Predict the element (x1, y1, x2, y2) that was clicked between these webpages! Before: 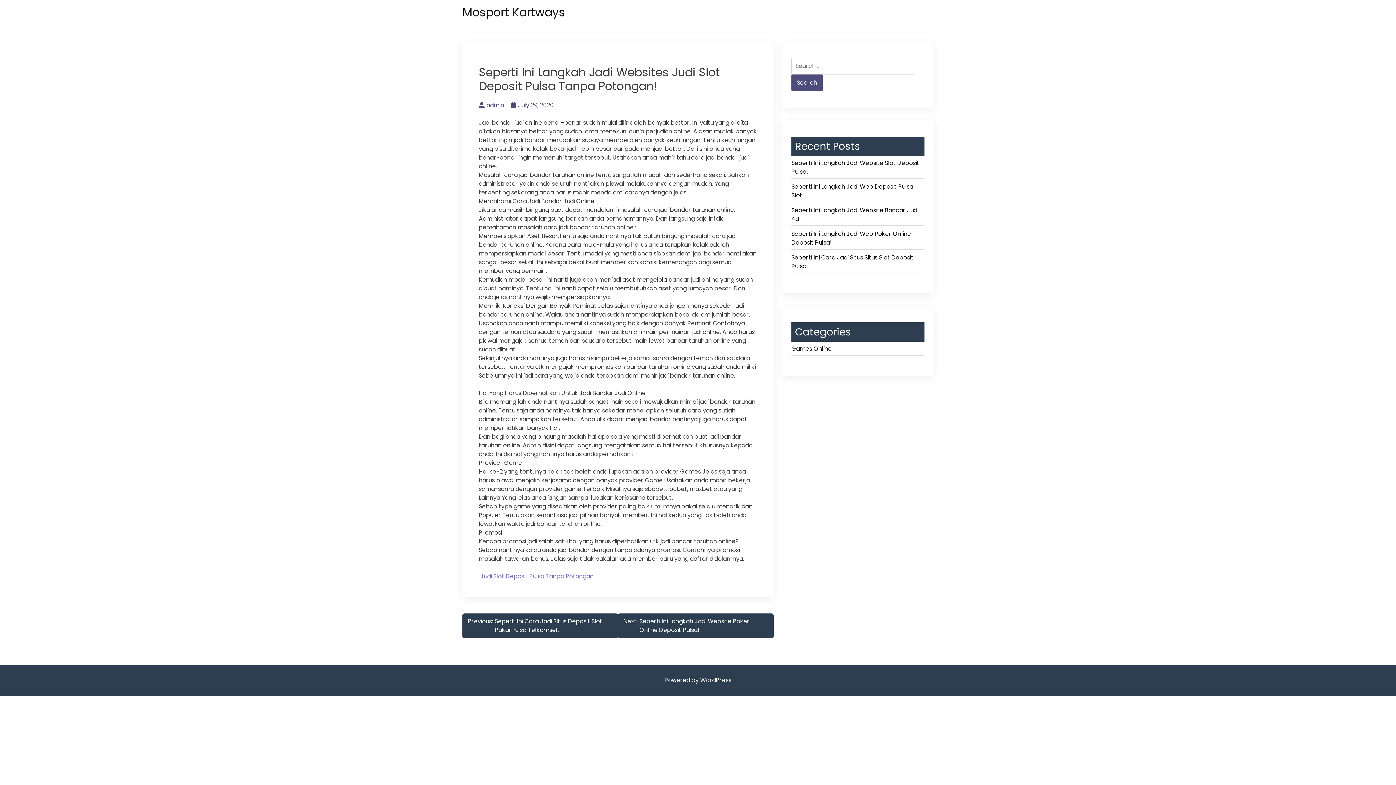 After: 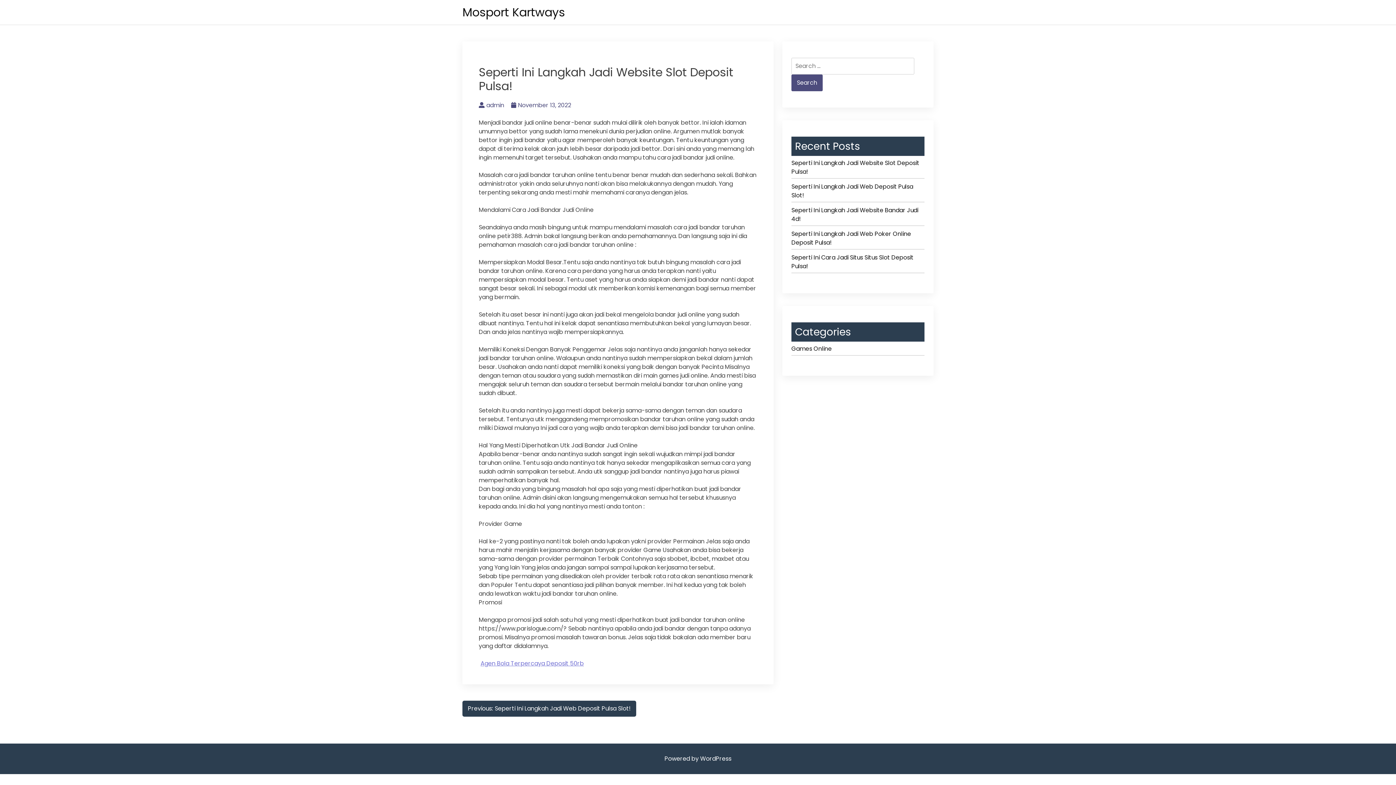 Action: bbox: (791, 158, 924, 178) label: Seperti Ini Langkah Jadi Website Slot Deposit Pulsa!